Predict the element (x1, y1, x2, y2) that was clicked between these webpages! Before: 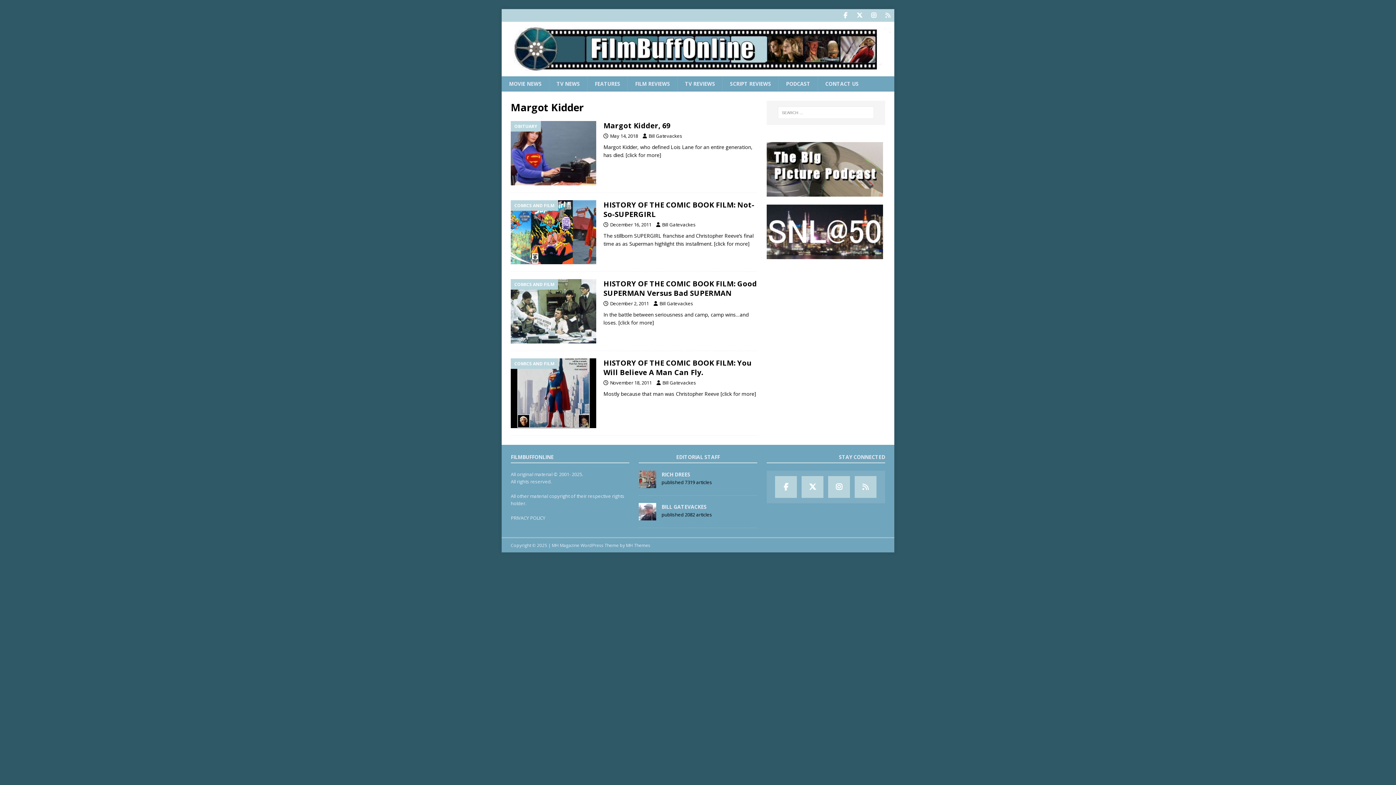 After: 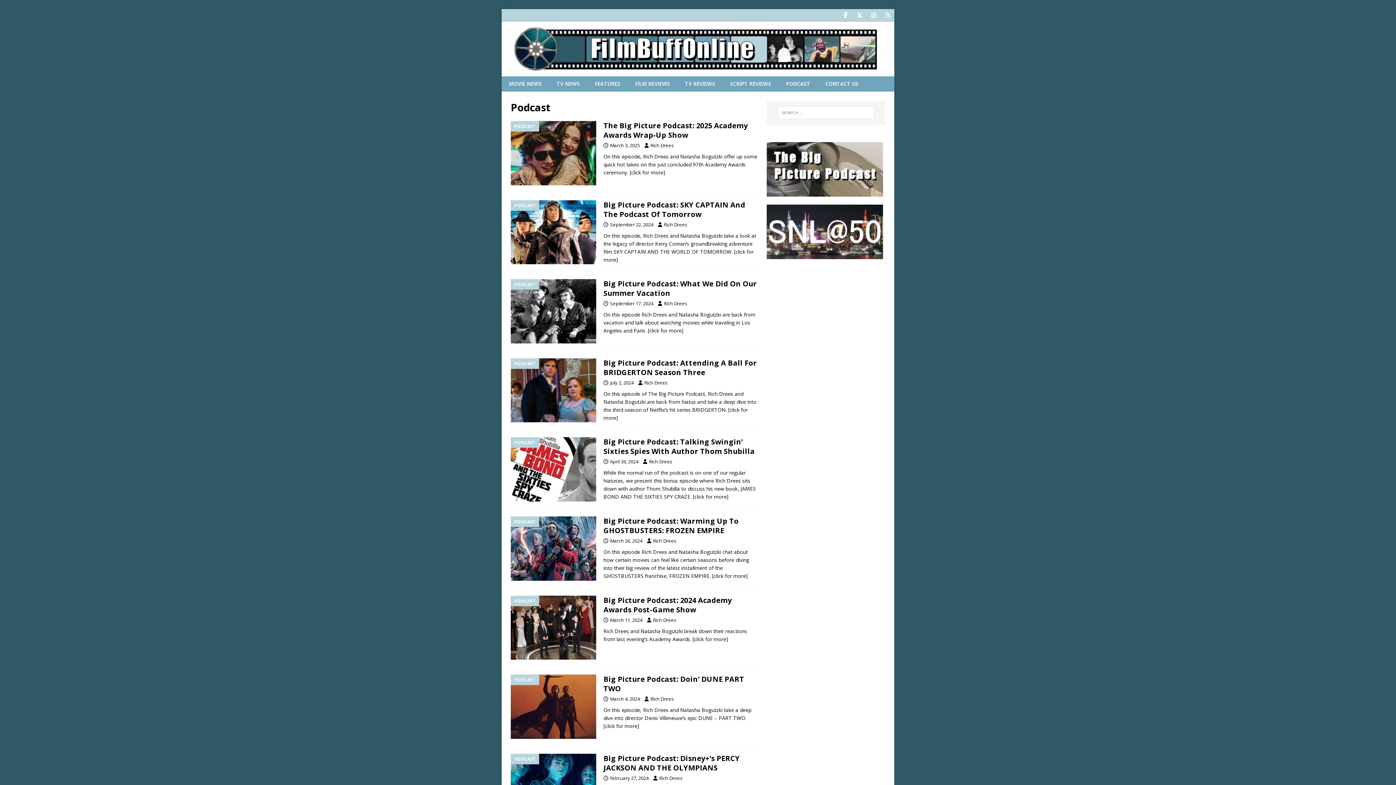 Action: bbox: (778, 76, 817, 91) label: PODCAST